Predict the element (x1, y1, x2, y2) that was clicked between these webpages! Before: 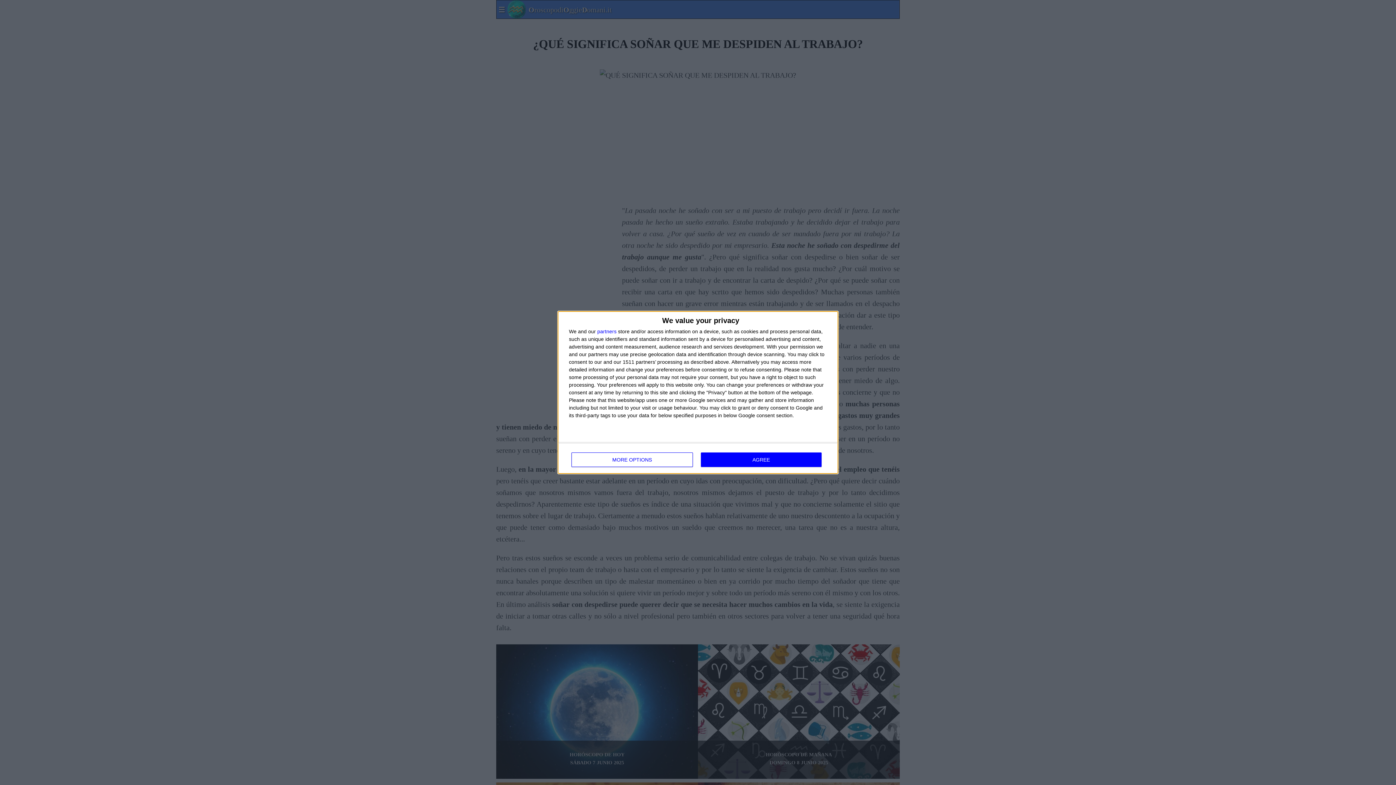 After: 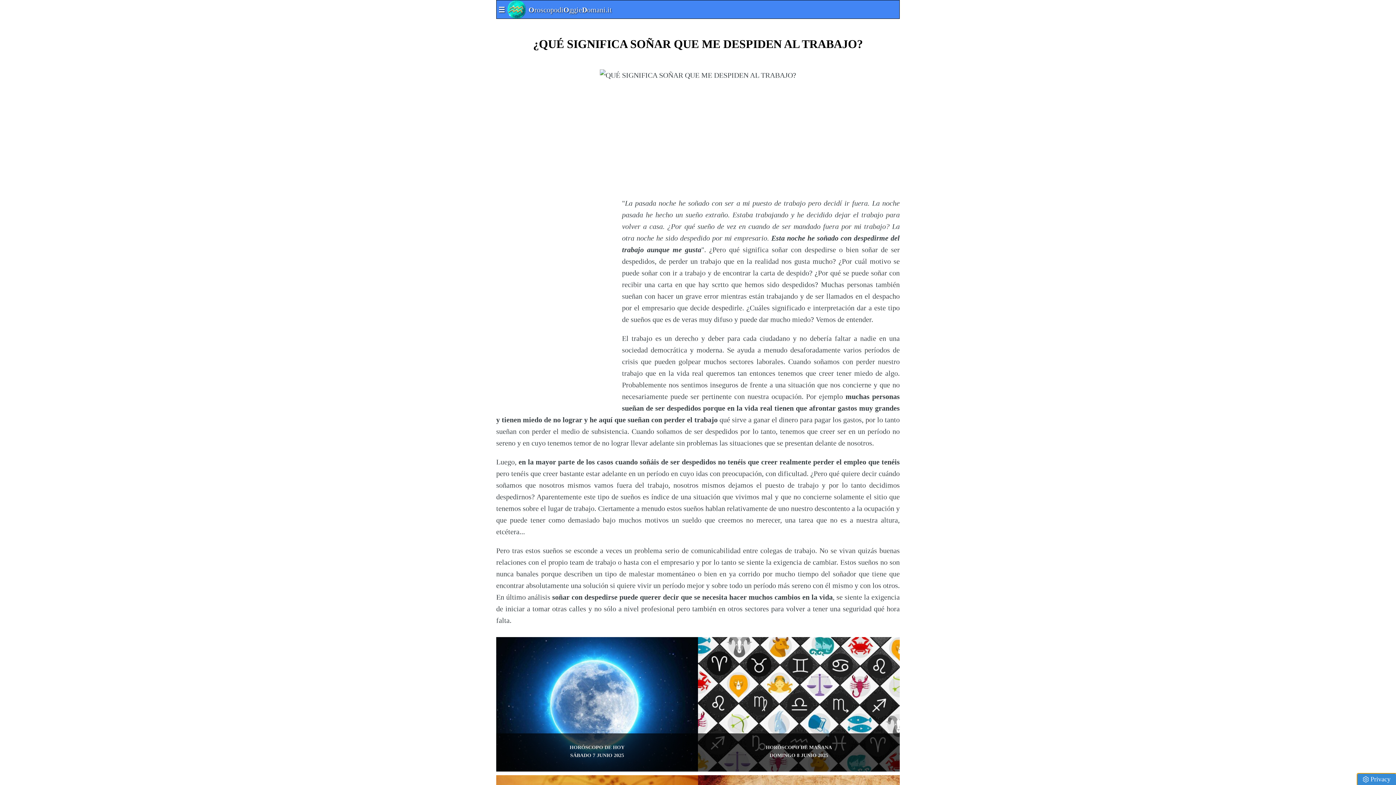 Action: bbox: (700, 452, 821, 467) label: AGREE